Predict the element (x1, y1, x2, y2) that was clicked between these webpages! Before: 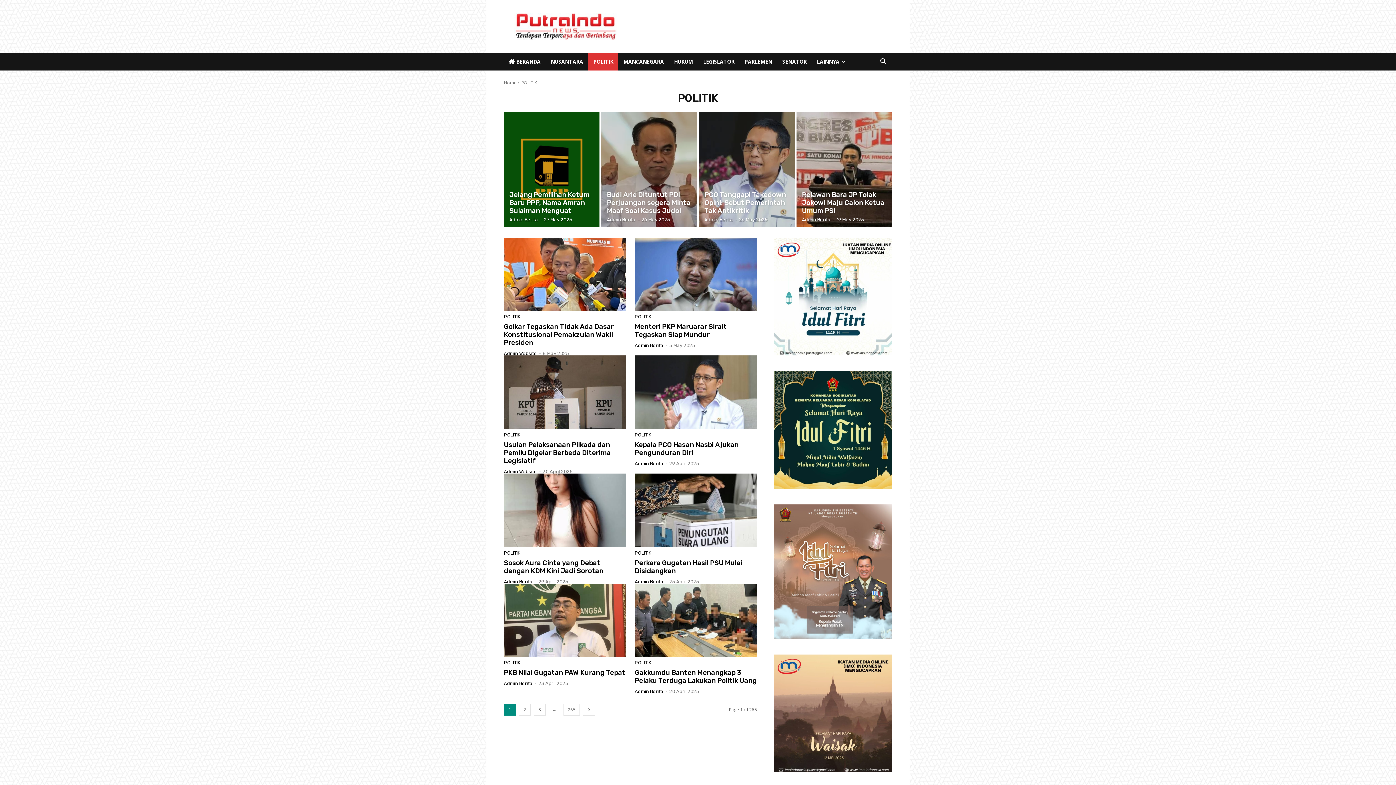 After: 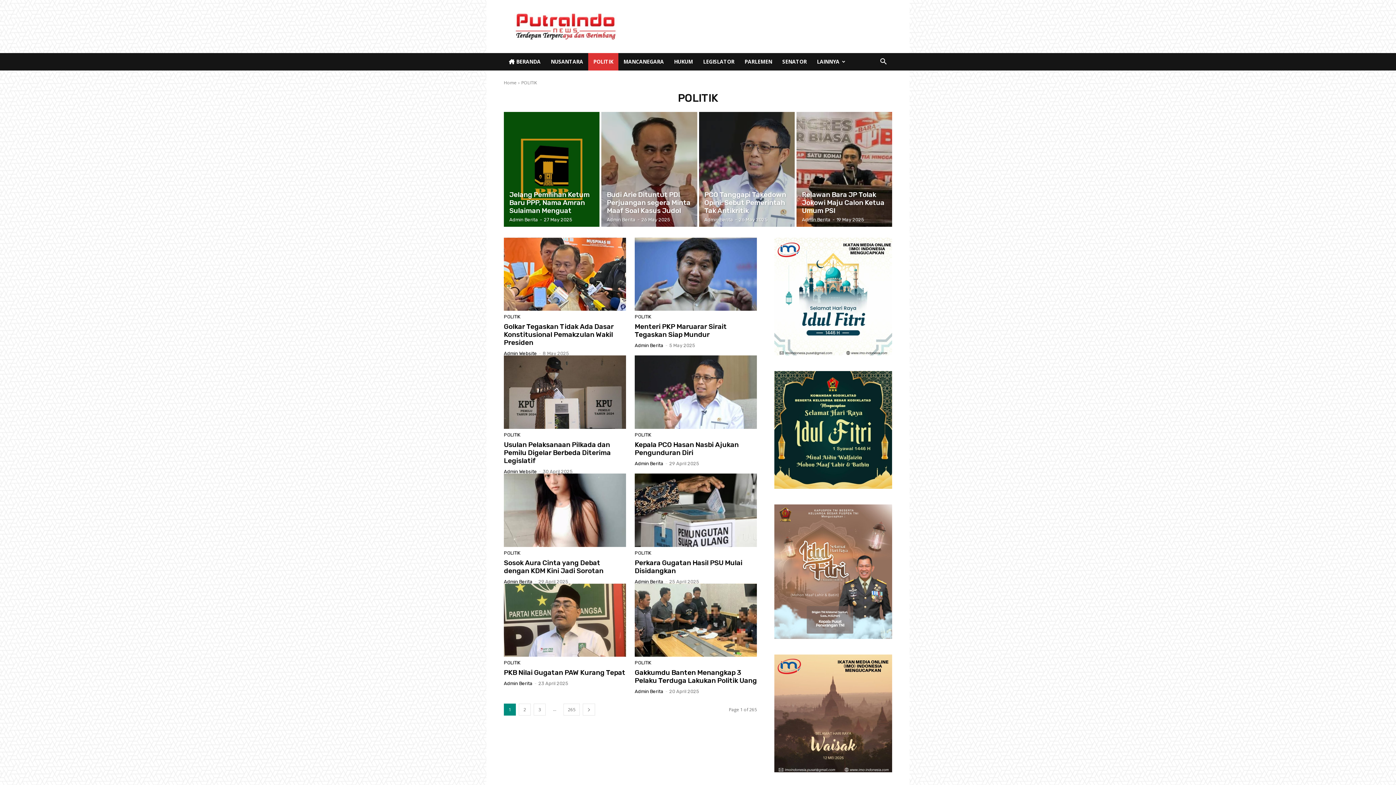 Action: label: POLITIK bbox: (634, 660, 651, 665)